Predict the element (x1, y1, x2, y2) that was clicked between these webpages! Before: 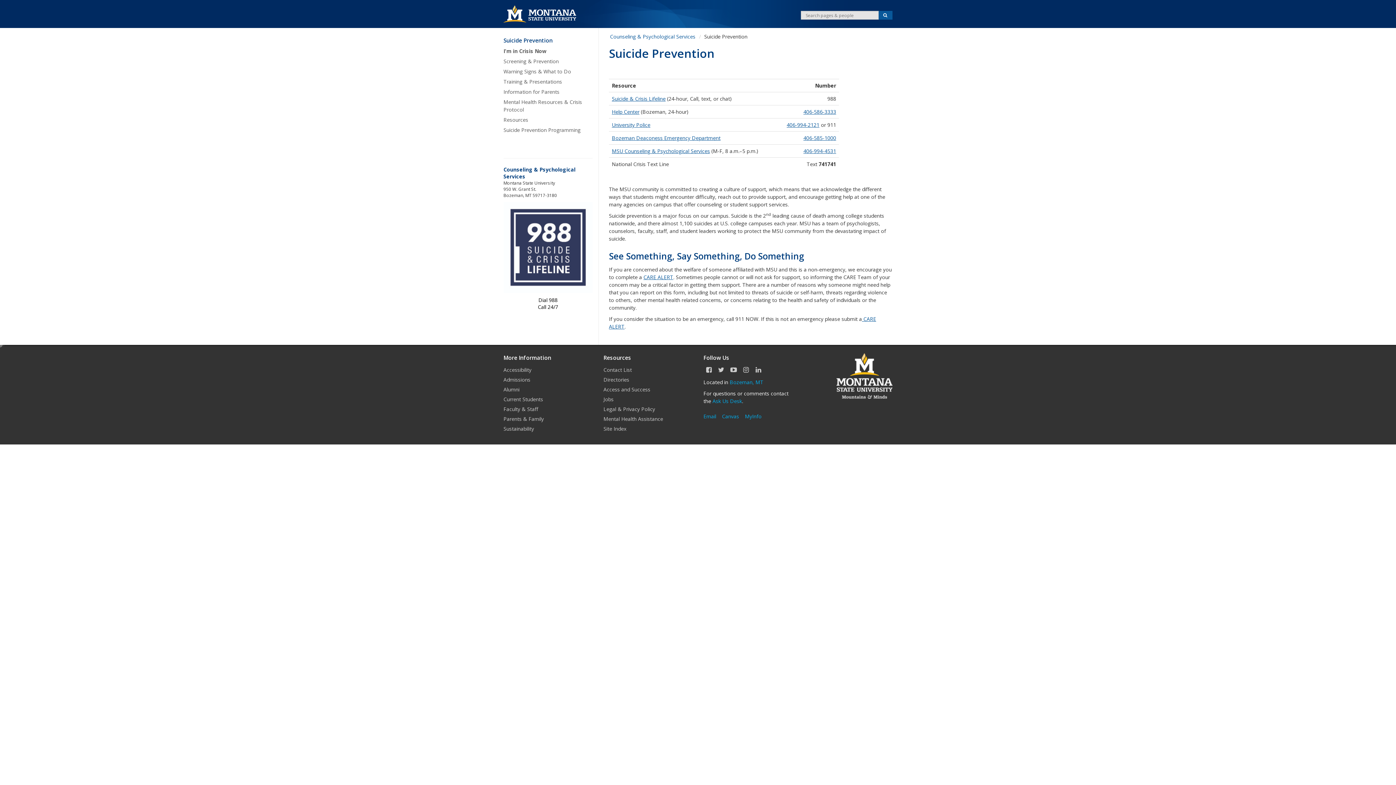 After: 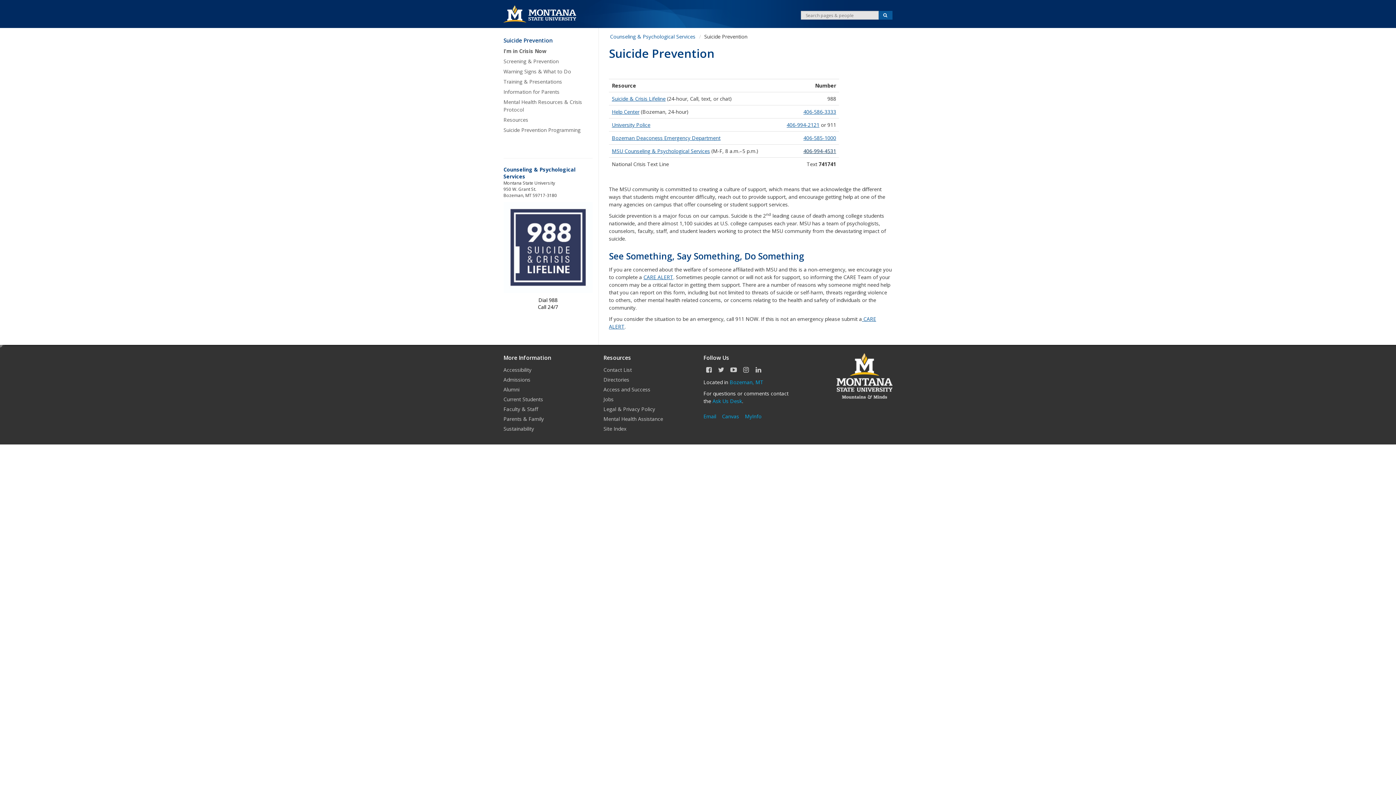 Action: label: 406-994-4531 bbox: (803, 147, 836, 154)